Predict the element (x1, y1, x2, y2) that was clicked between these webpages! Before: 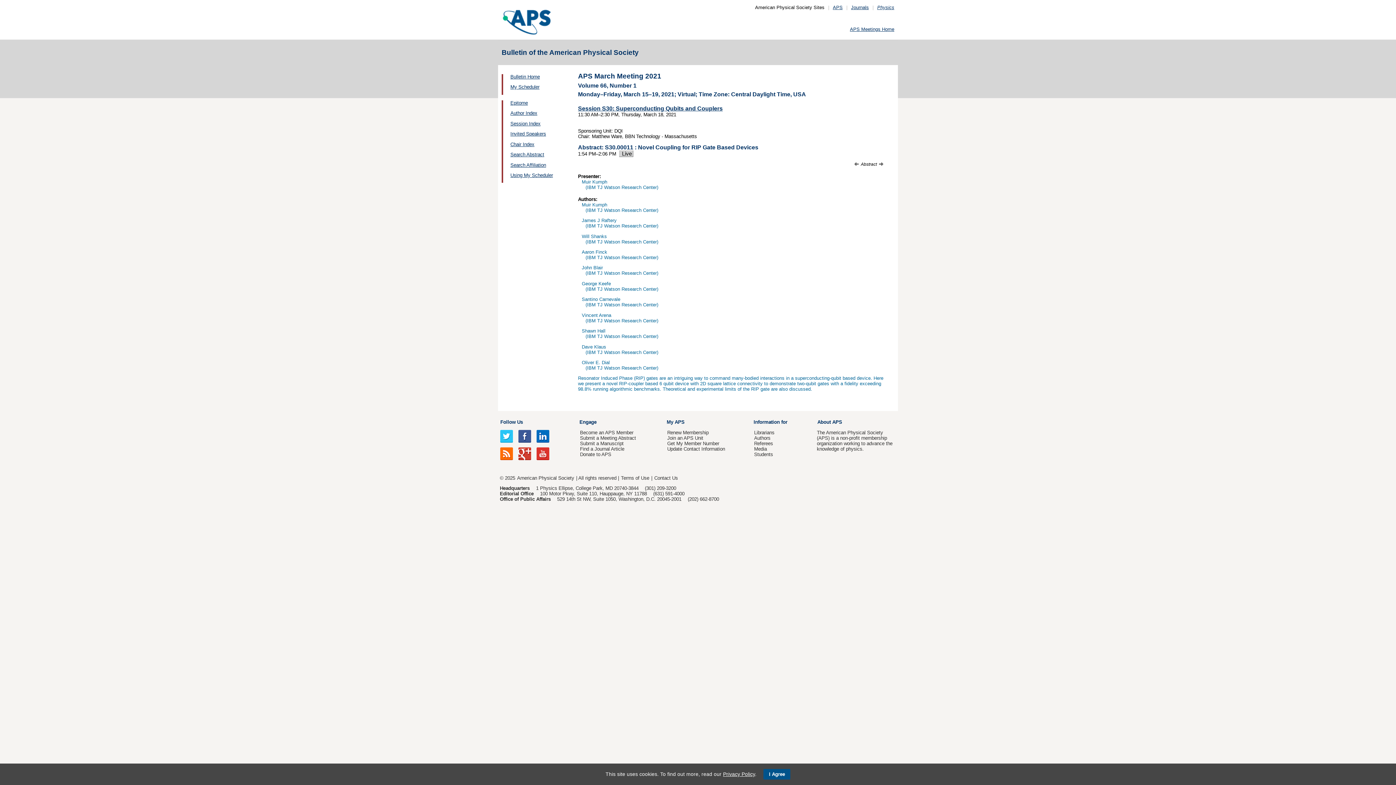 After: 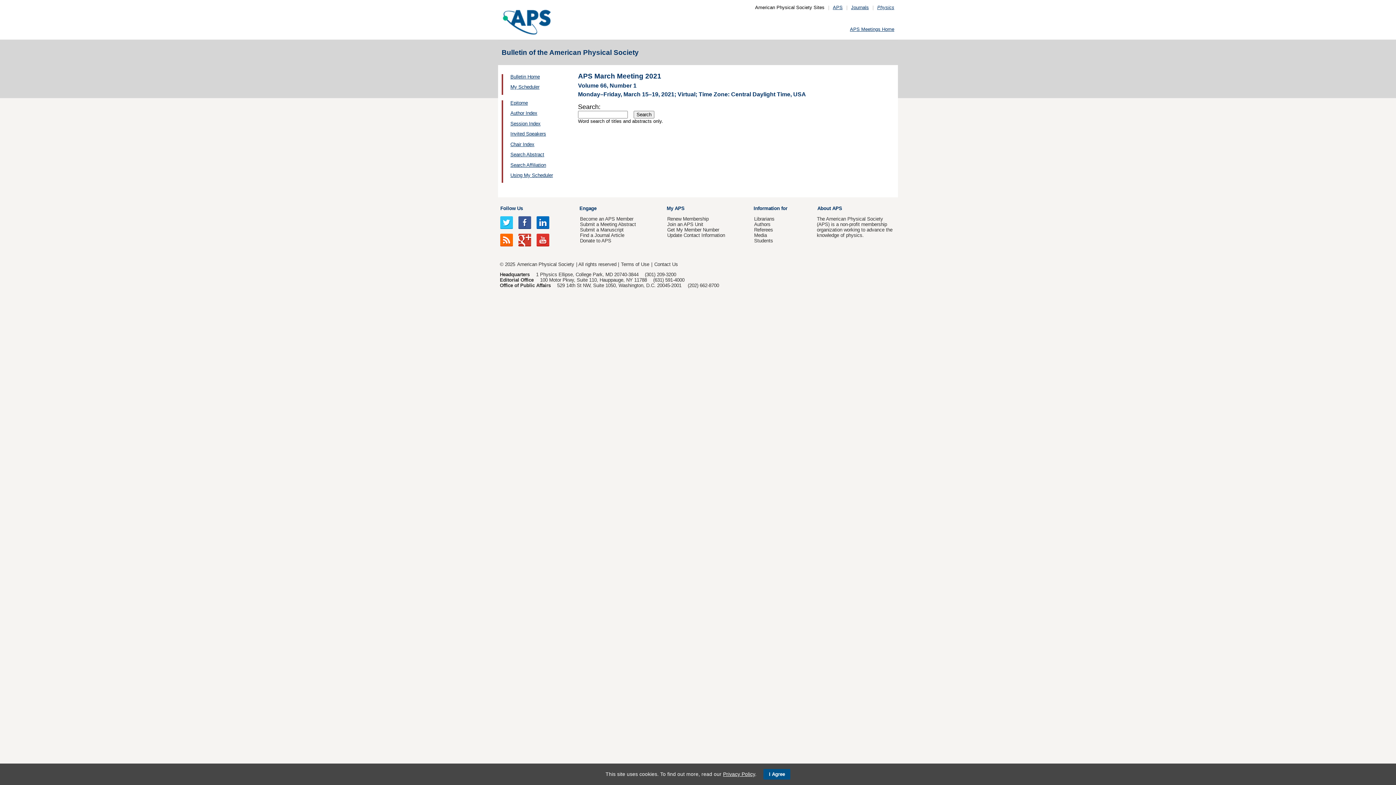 Action: label: Search Abstract bbox: (510, 152, 544, 157)